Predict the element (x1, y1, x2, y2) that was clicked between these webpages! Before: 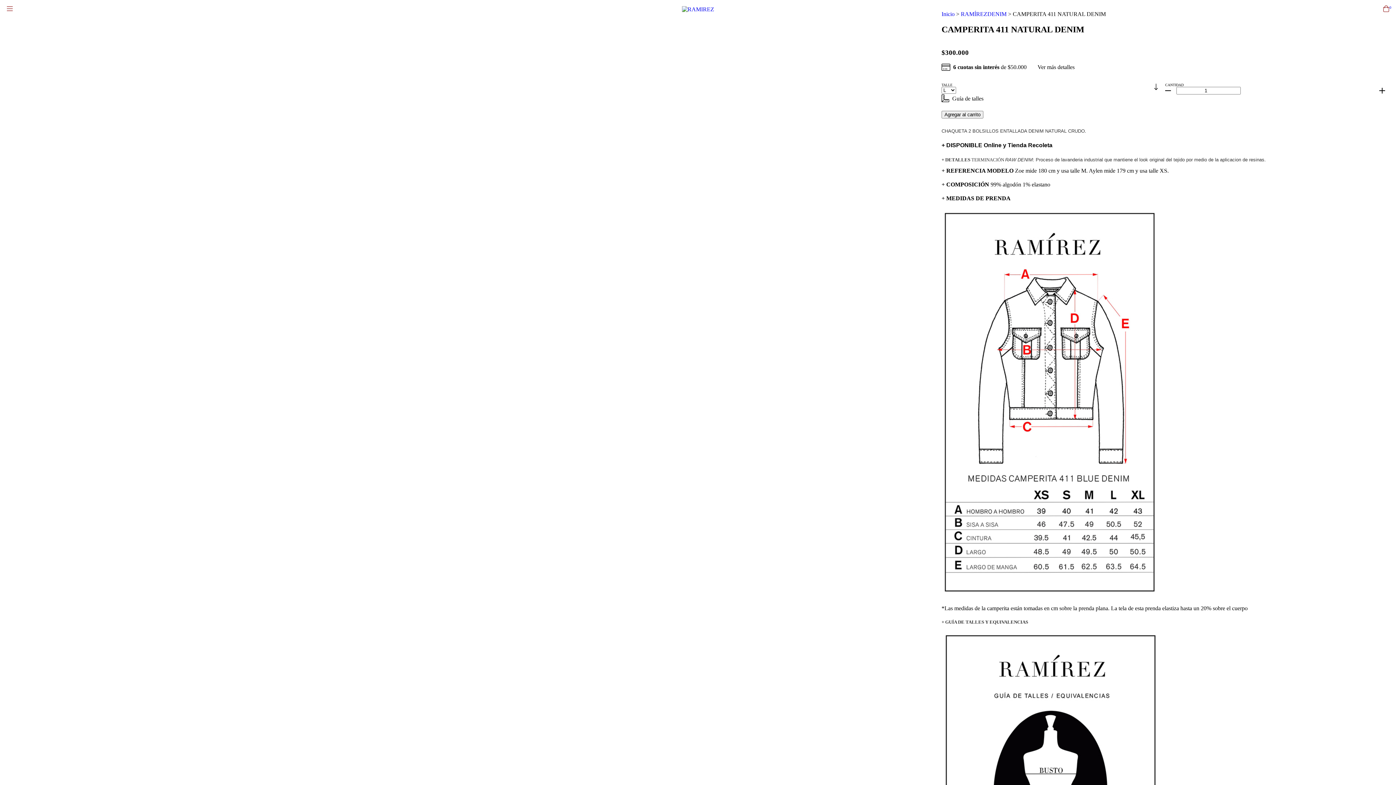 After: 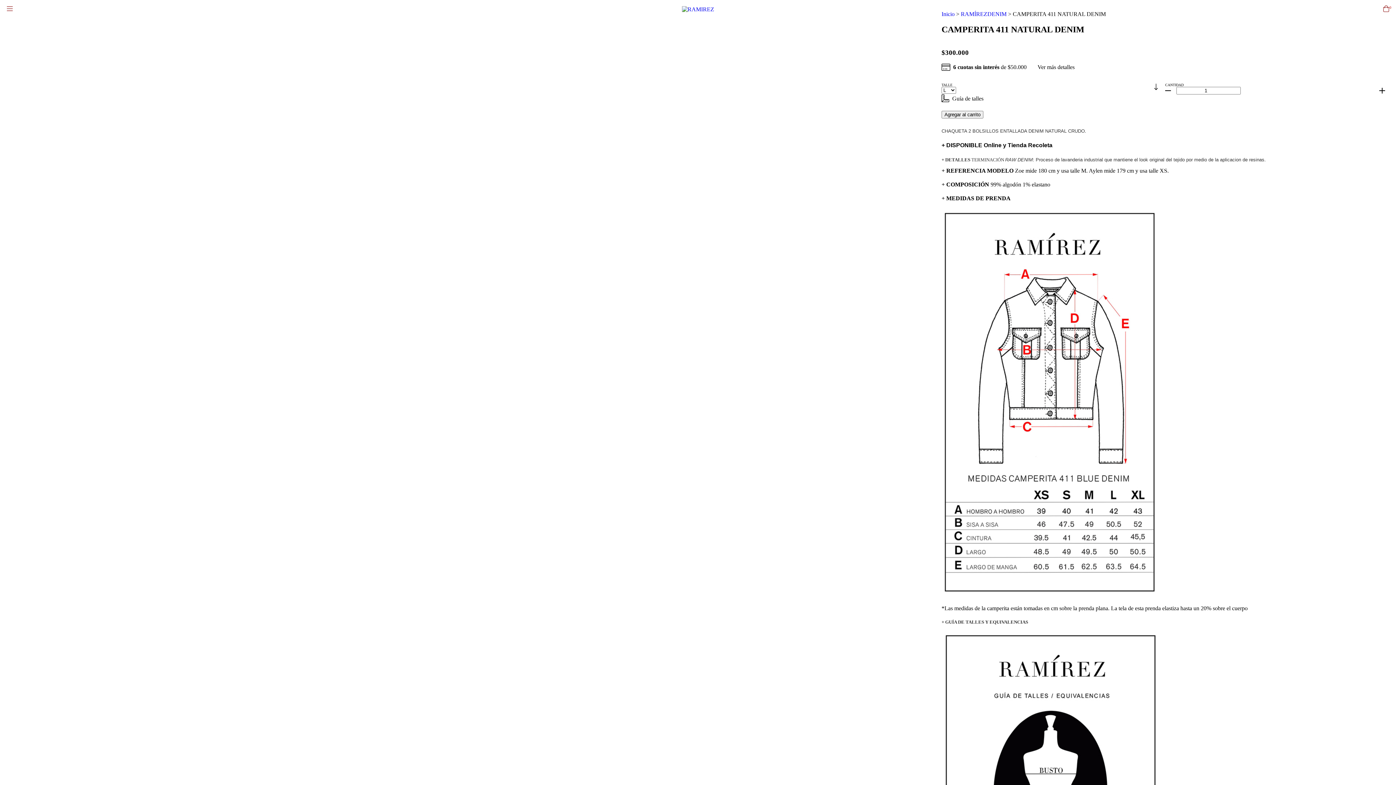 Action: bbox: (1382, 0, 1390, 18) label: 0